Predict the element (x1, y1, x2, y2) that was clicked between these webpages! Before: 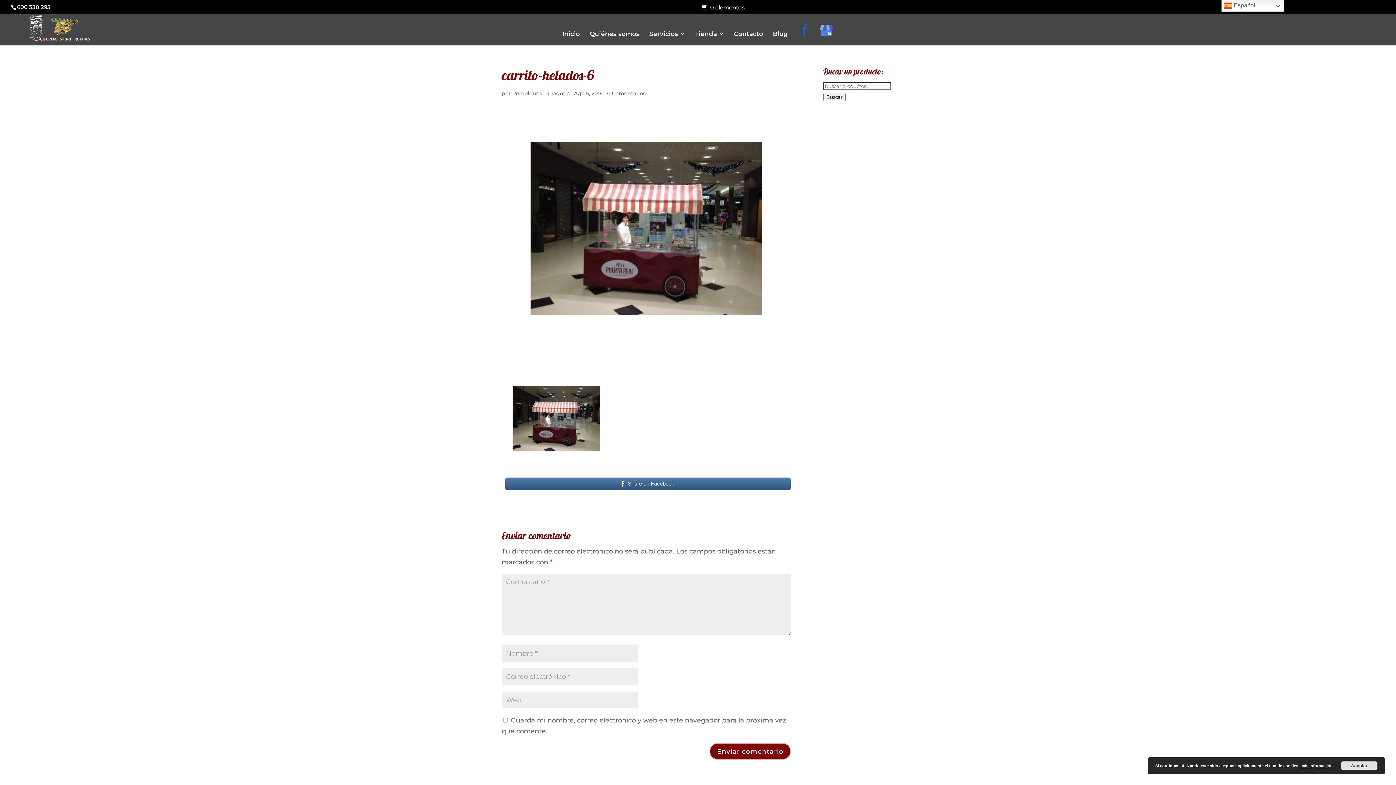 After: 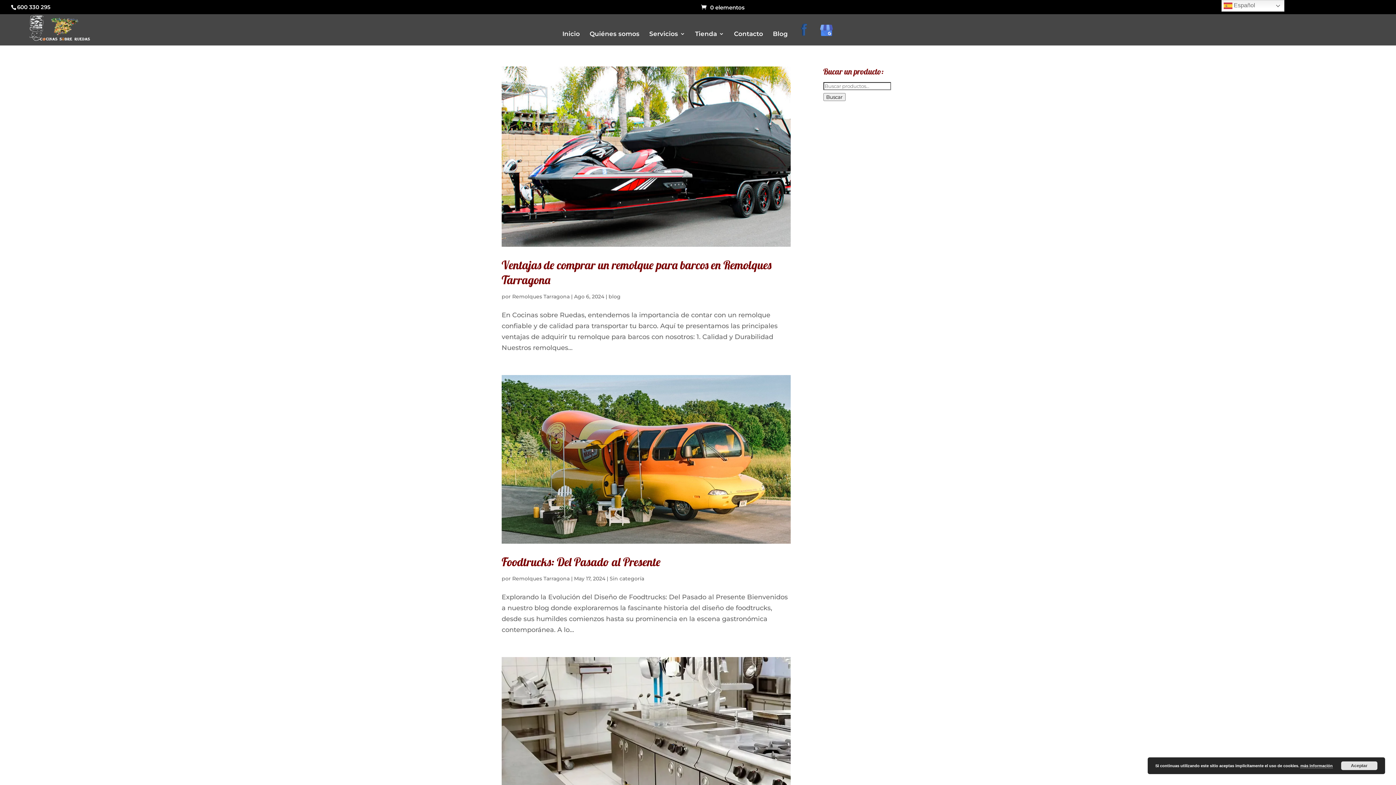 Action: label: Remolques Tarragona bbox: (512, 90, 569, 96)